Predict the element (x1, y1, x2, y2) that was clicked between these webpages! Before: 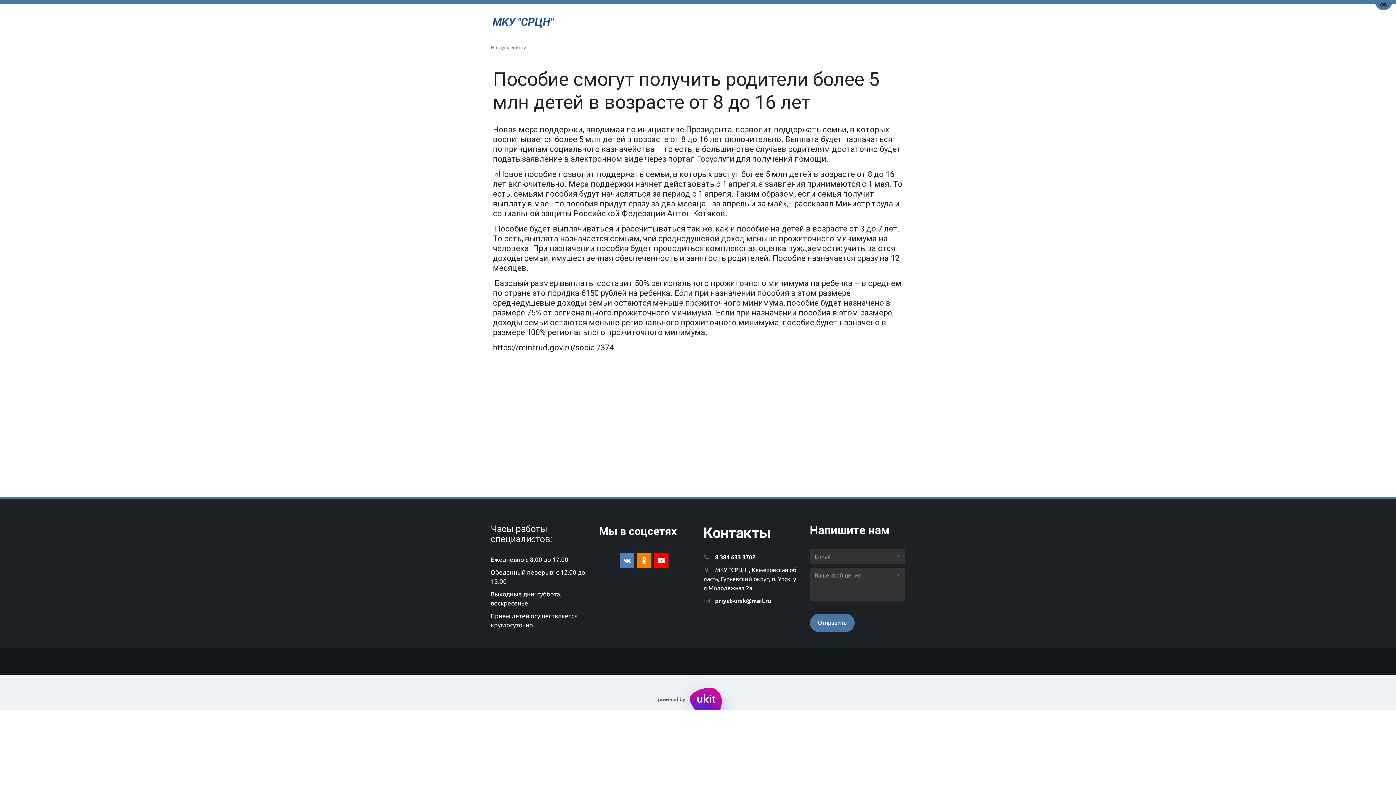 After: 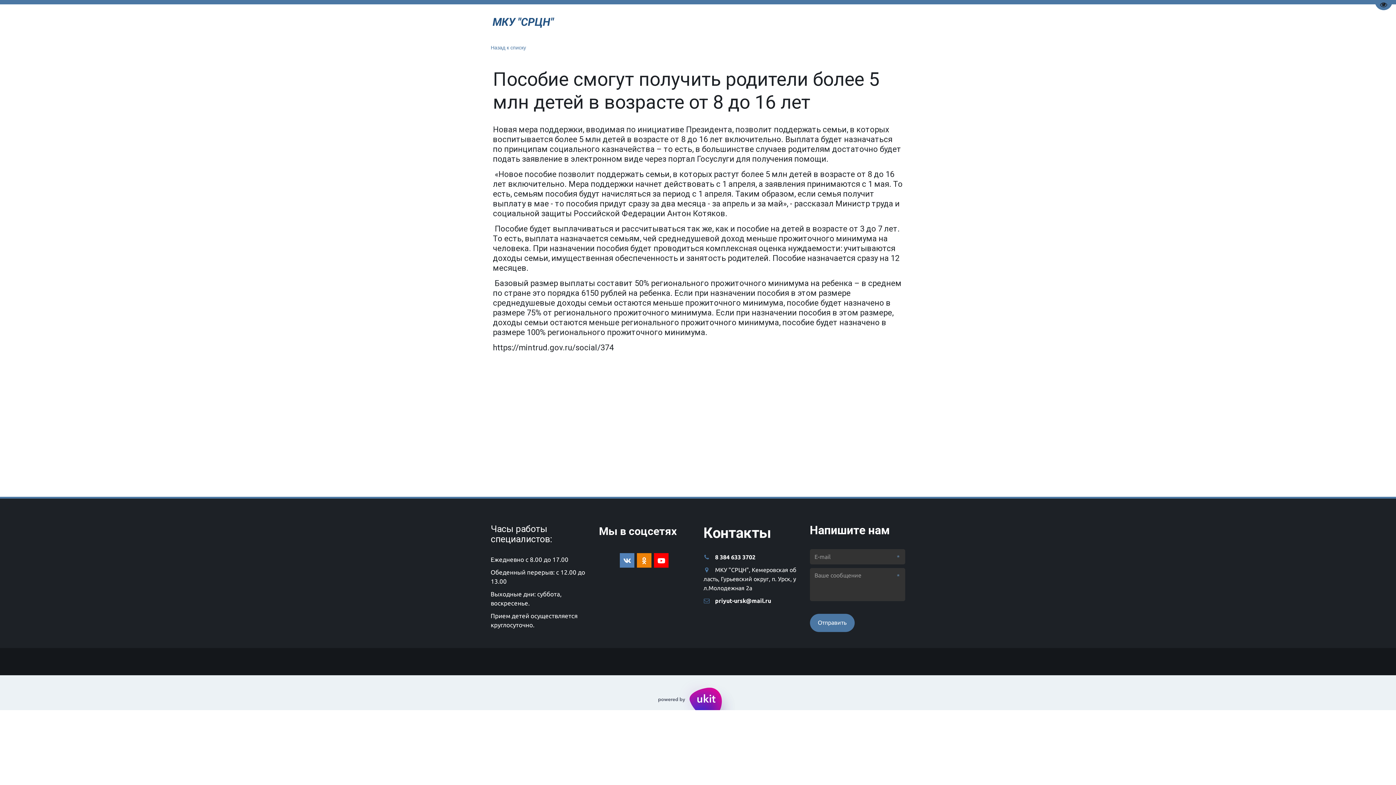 Action: bbox: (0, 675, 1396, 710)